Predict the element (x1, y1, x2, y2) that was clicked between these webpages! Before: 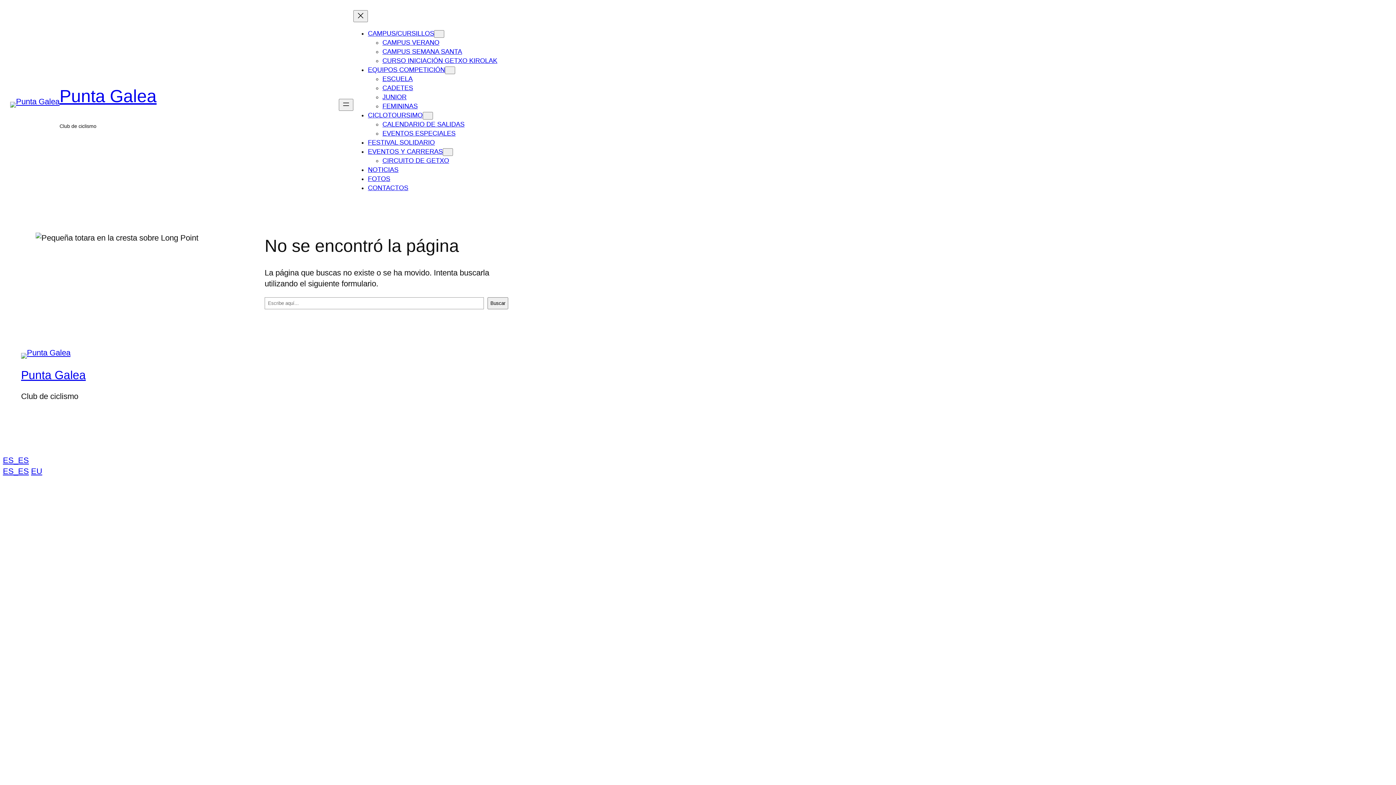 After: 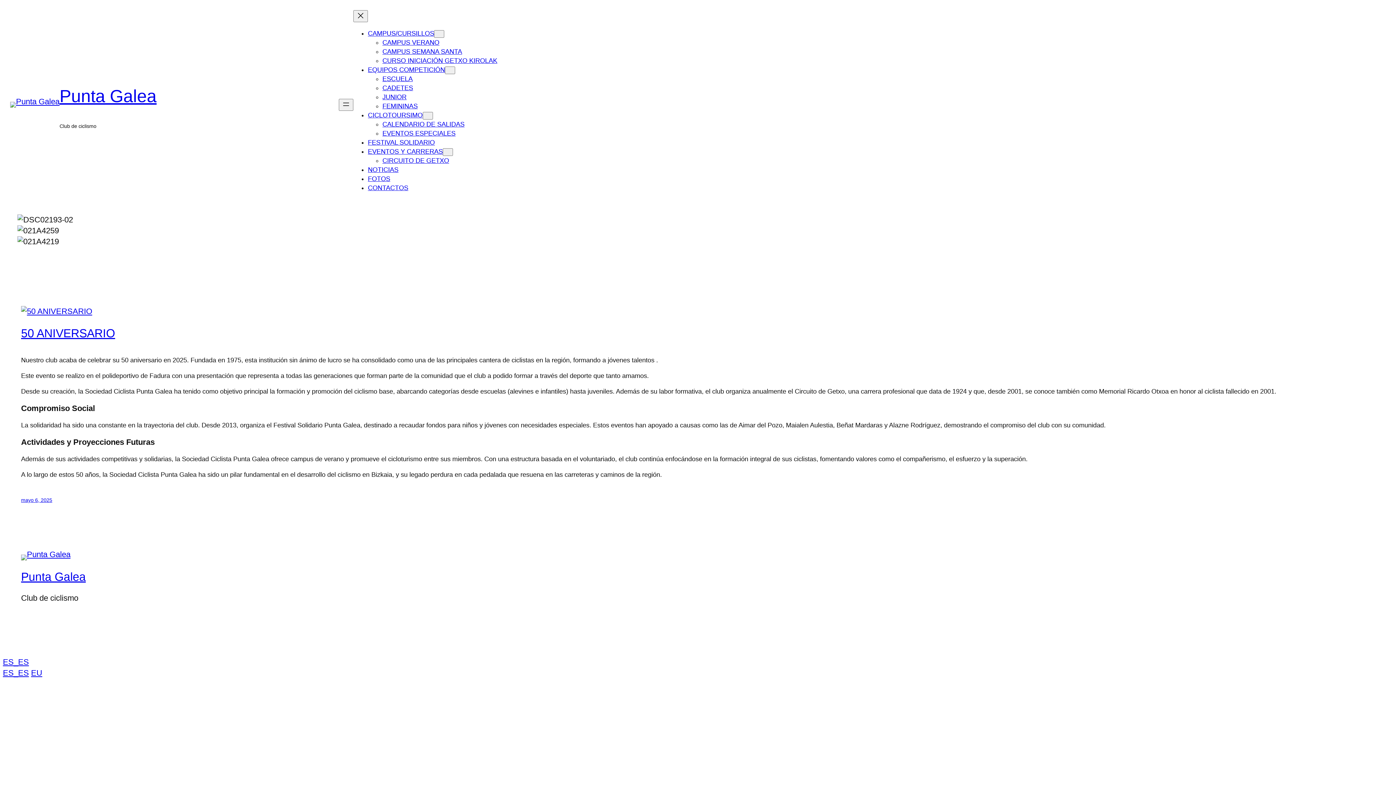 Action: label: CONTACTOS bbox: (368, 184, 408, 191)